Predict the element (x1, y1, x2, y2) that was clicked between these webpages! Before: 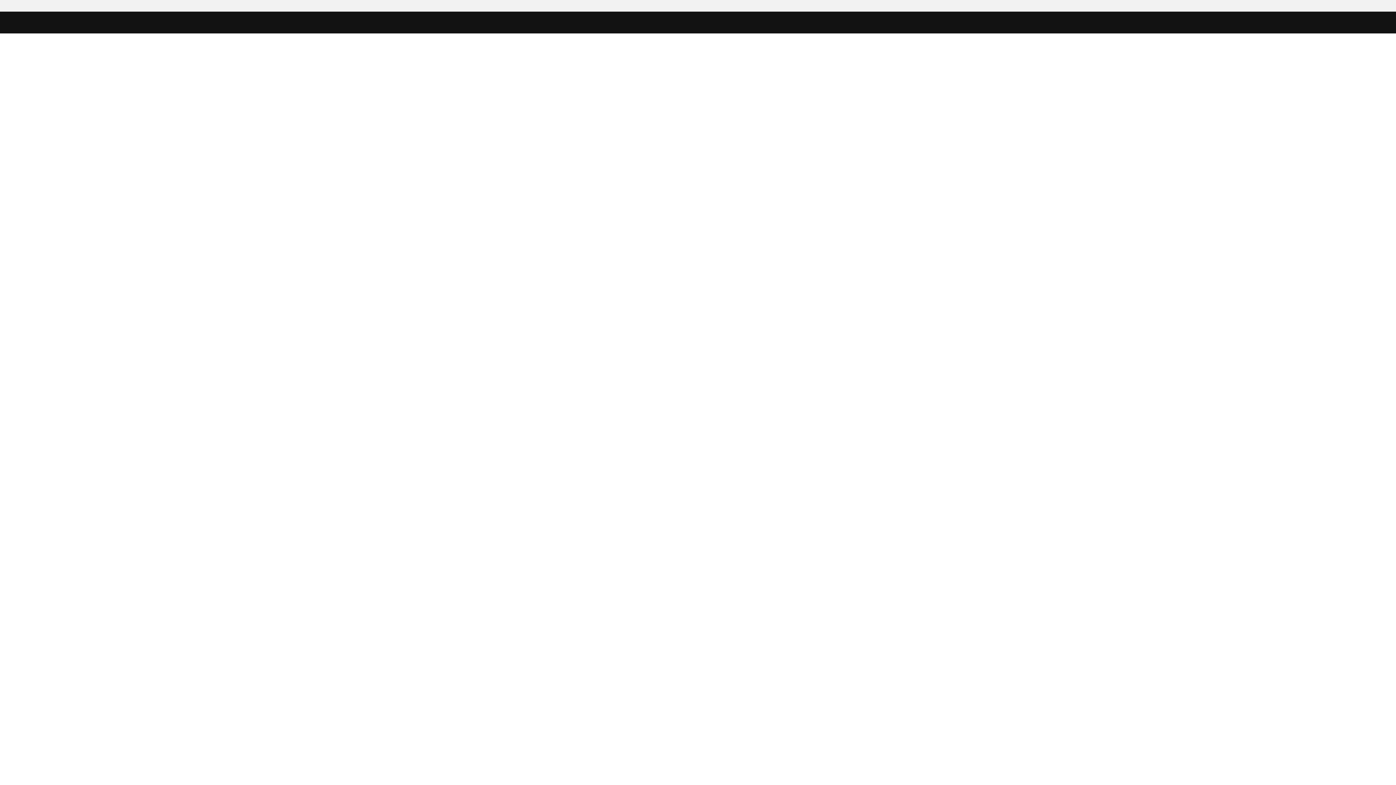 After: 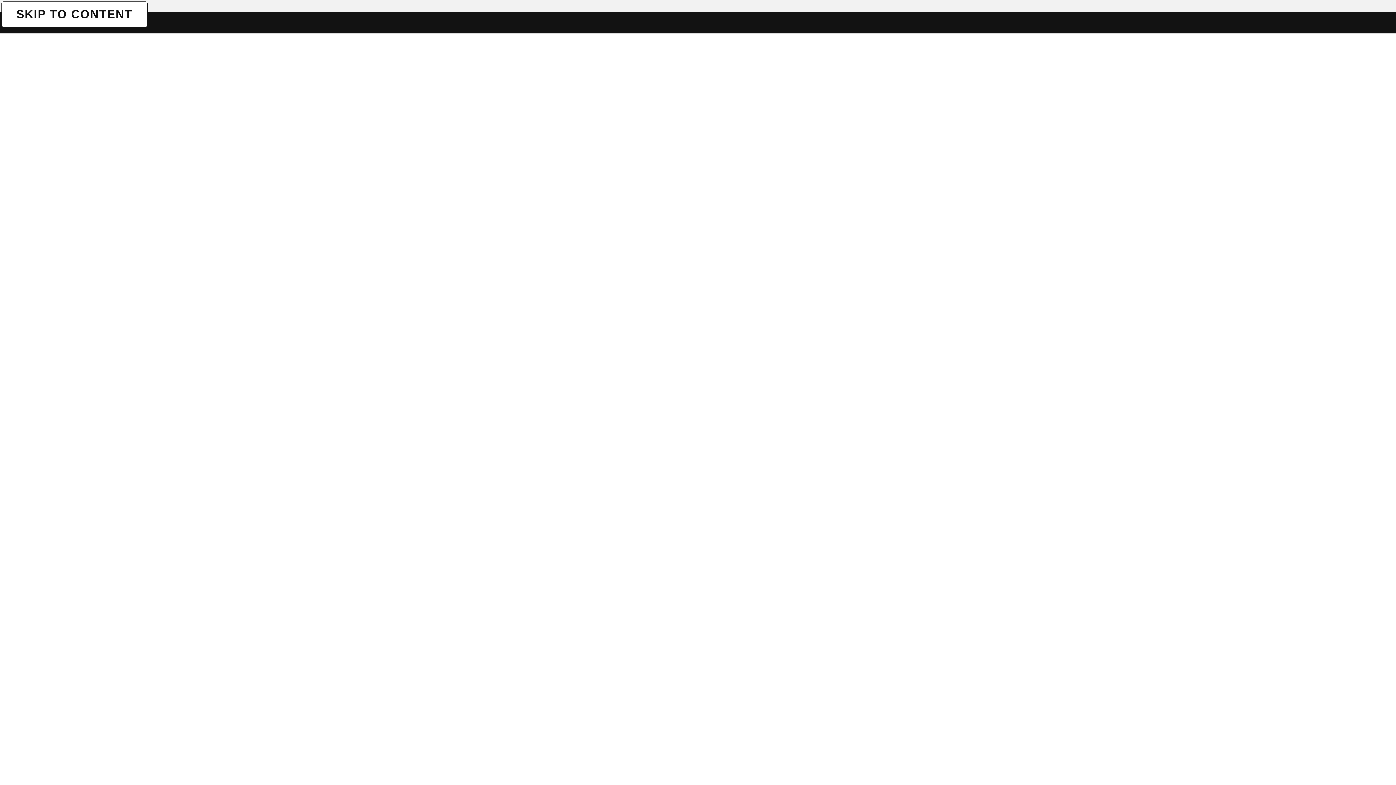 Action: bbox: (1, 1, 1, 1) label: SKIP TO CONTENT